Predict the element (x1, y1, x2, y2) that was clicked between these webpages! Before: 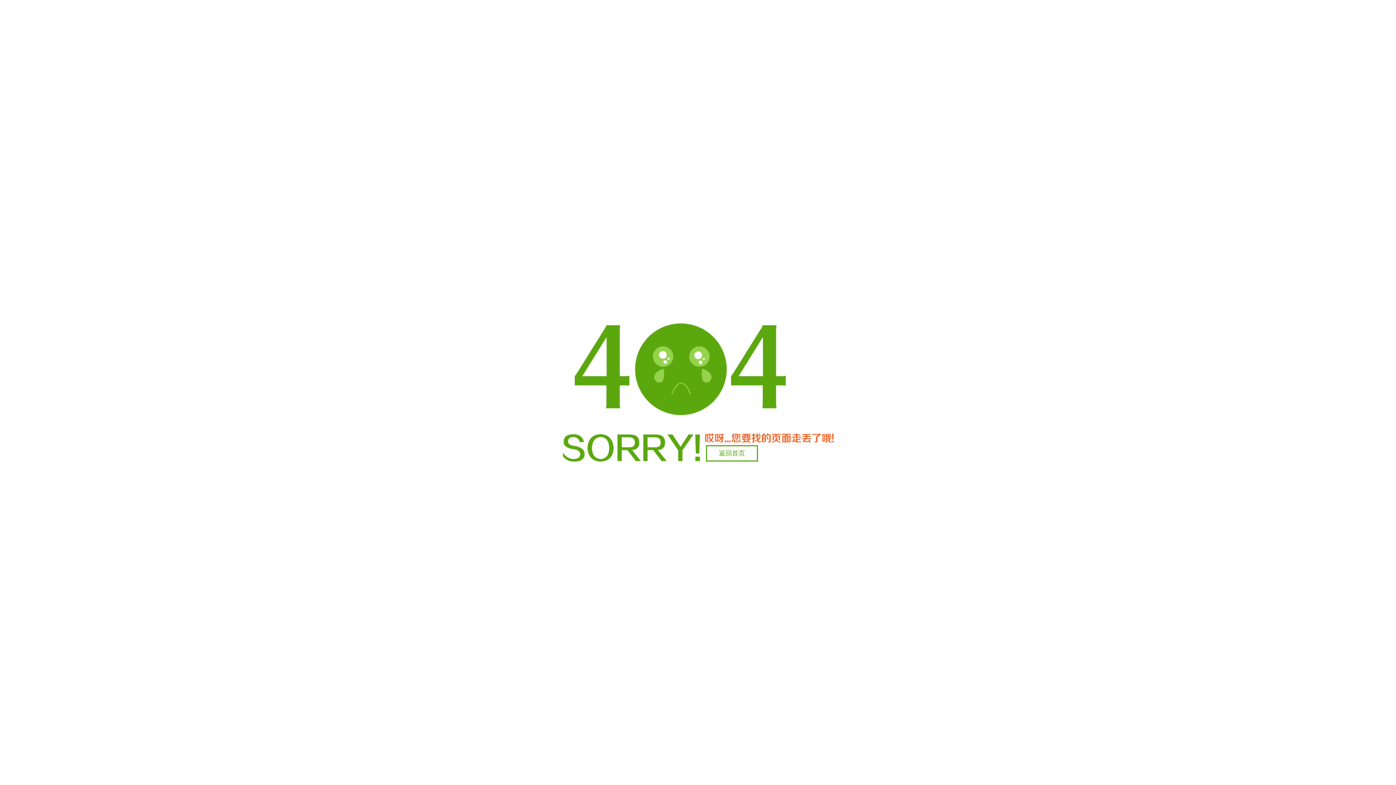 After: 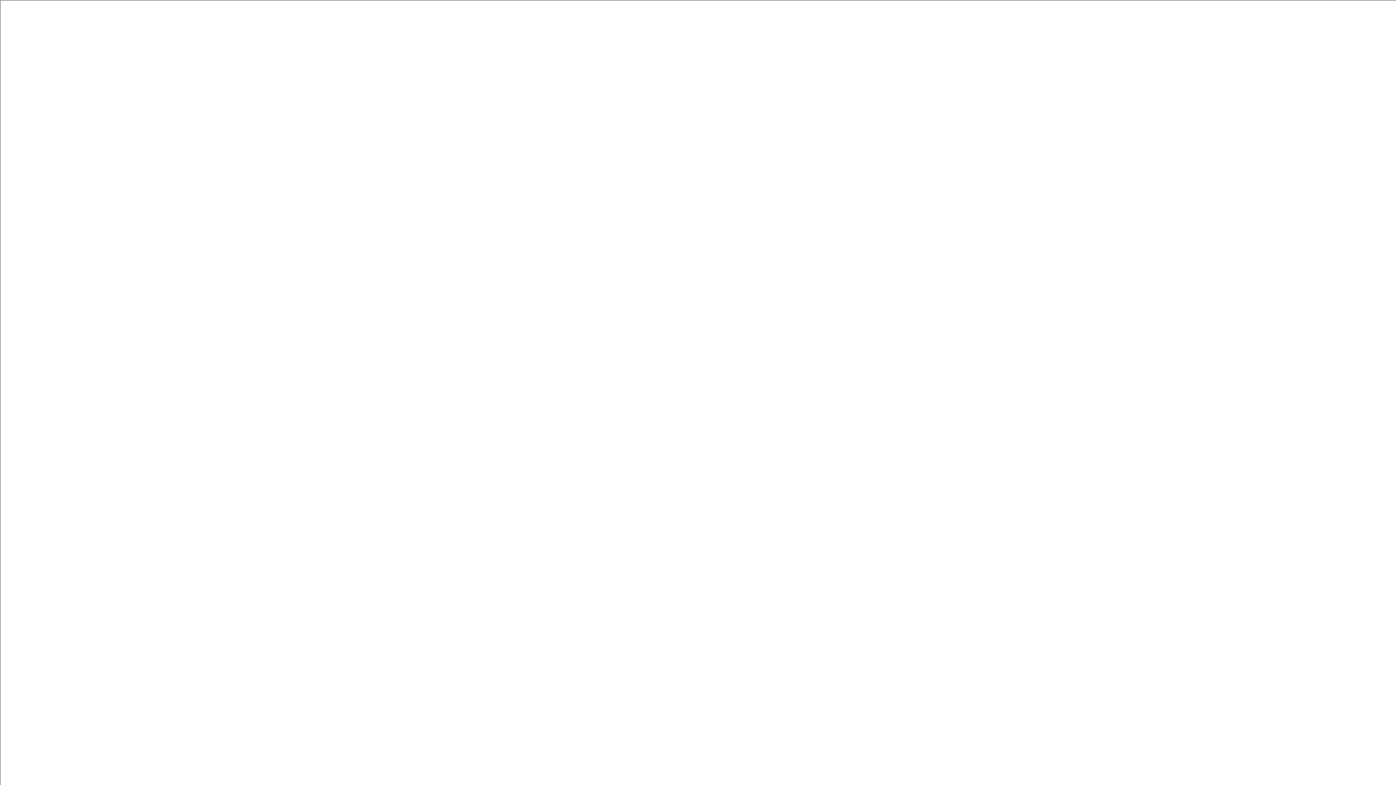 Action: bbox: (706, 445, 758, 461) label: 返回首页